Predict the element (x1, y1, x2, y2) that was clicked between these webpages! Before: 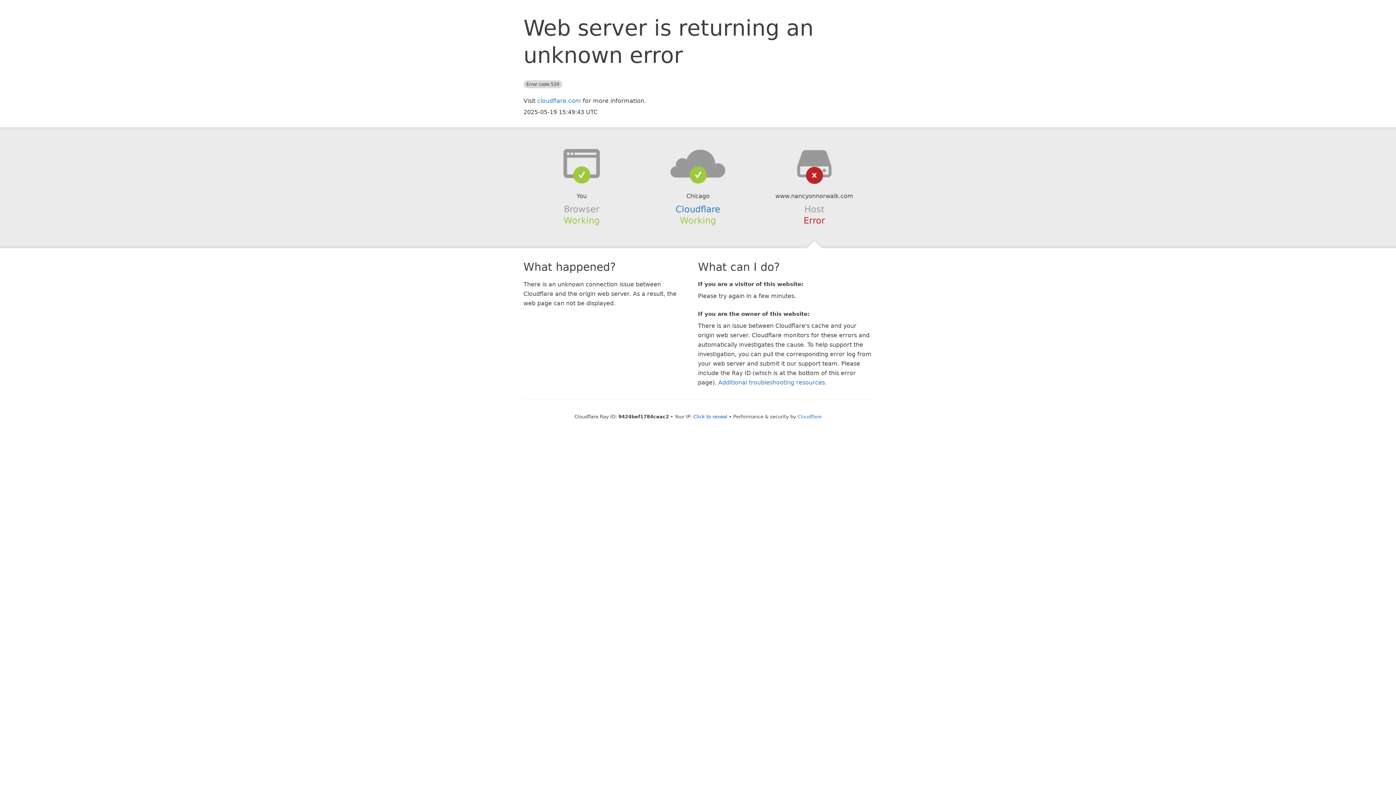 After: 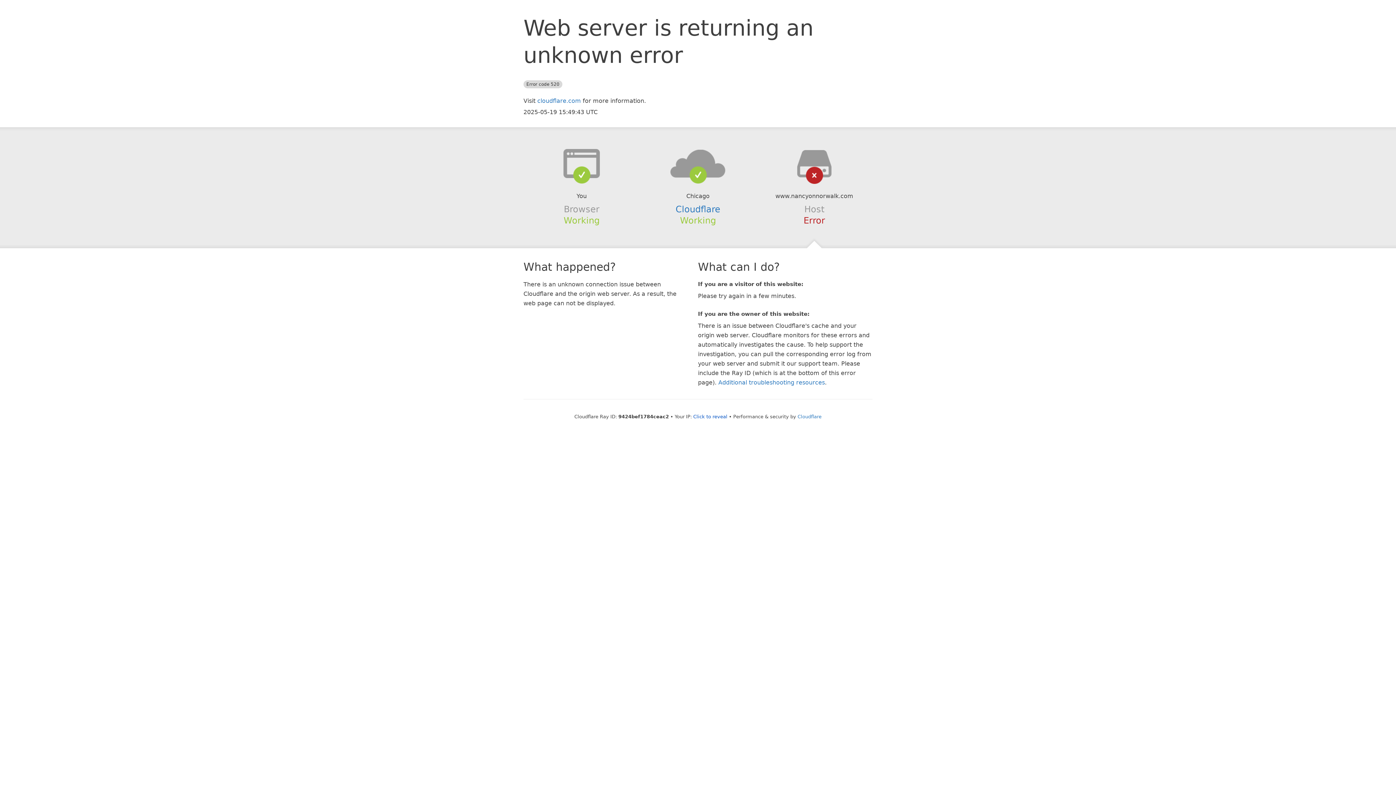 Action: bbox: (639, 148, 756, 178)